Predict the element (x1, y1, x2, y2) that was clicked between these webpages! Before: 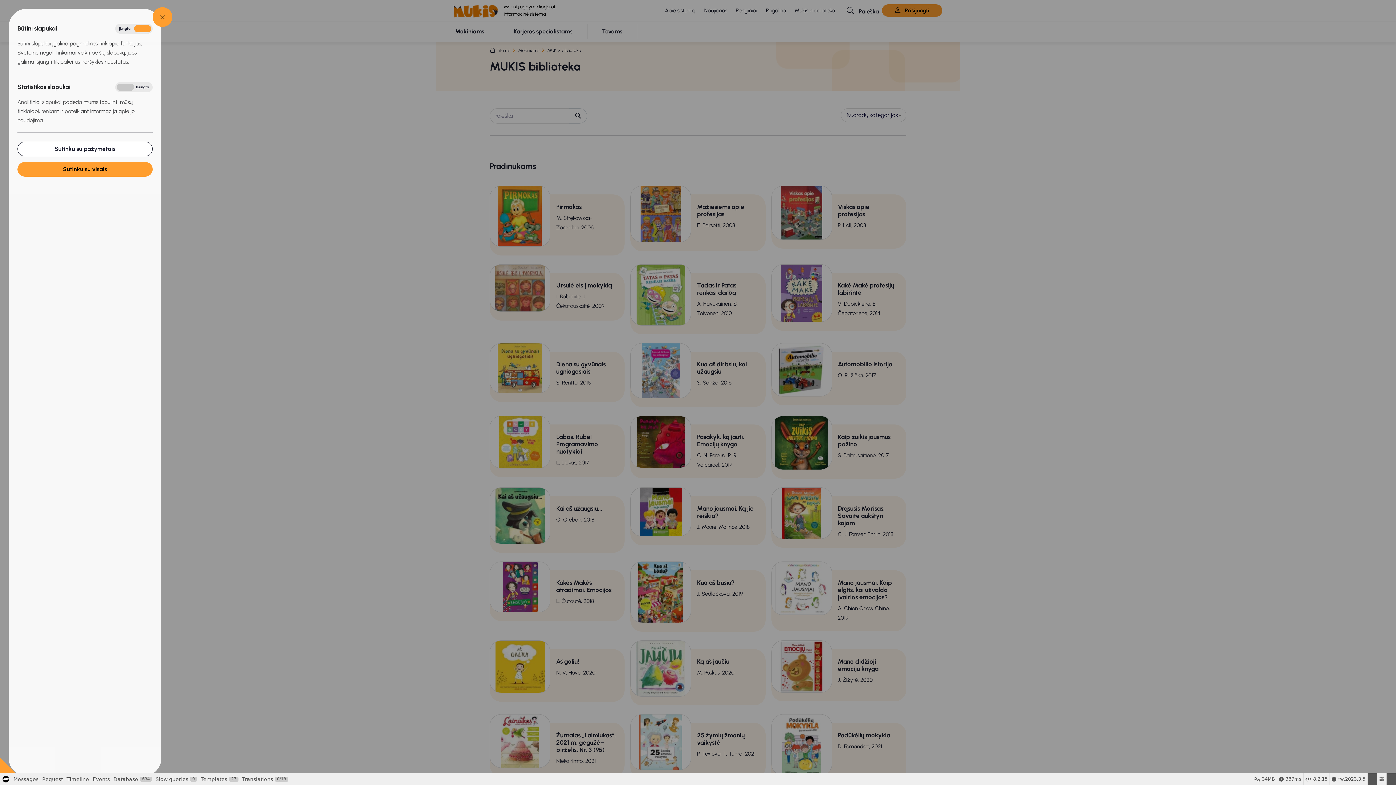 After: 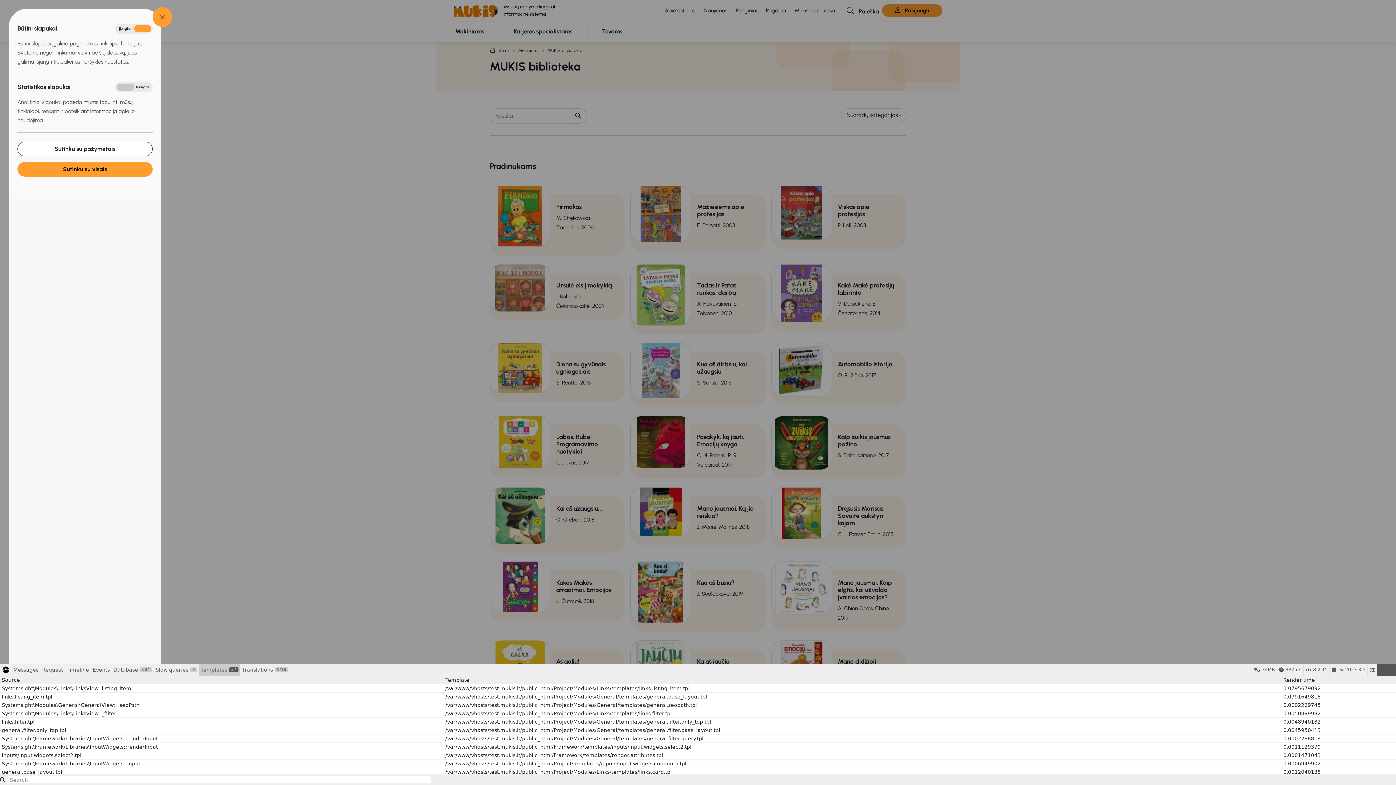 Action: bbox: (198, 773, 240, 785) label: Templates
27